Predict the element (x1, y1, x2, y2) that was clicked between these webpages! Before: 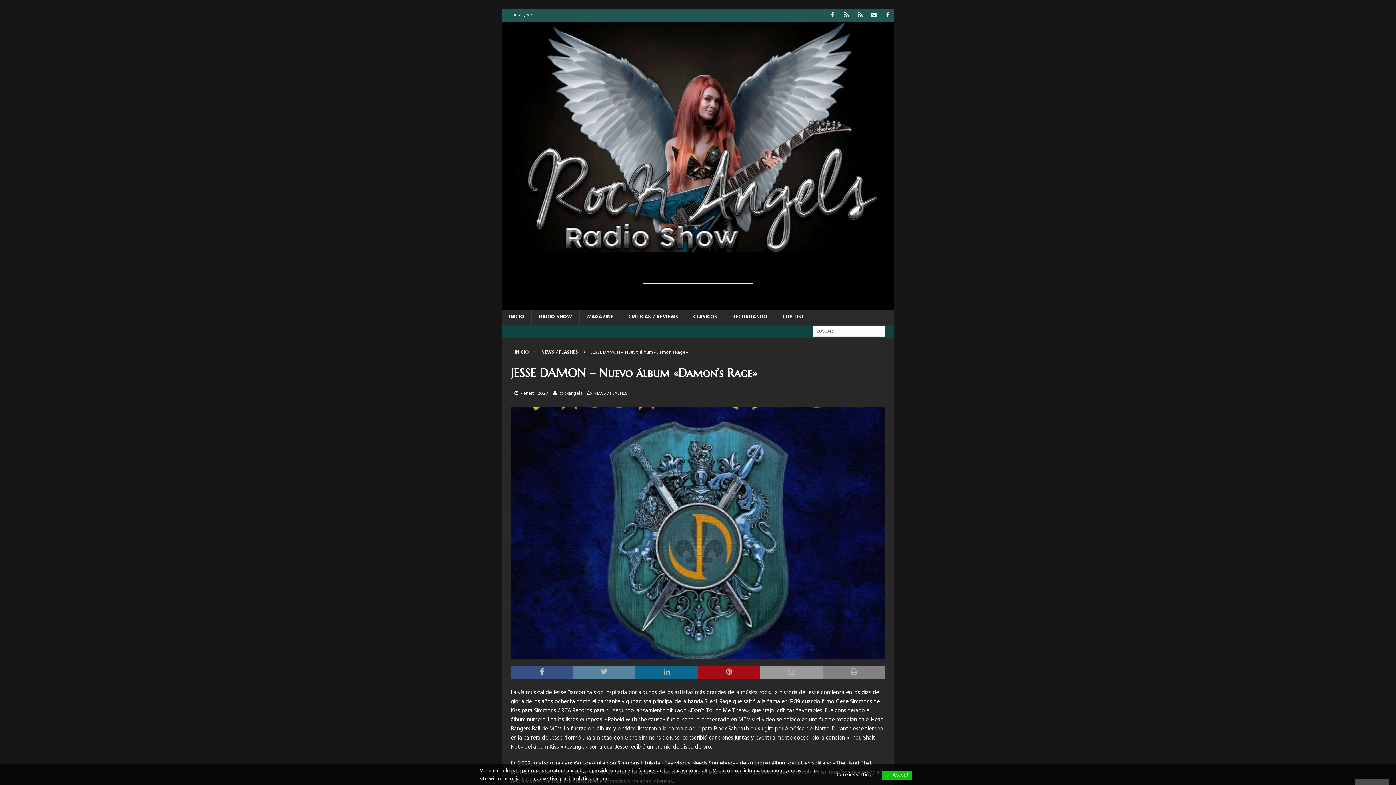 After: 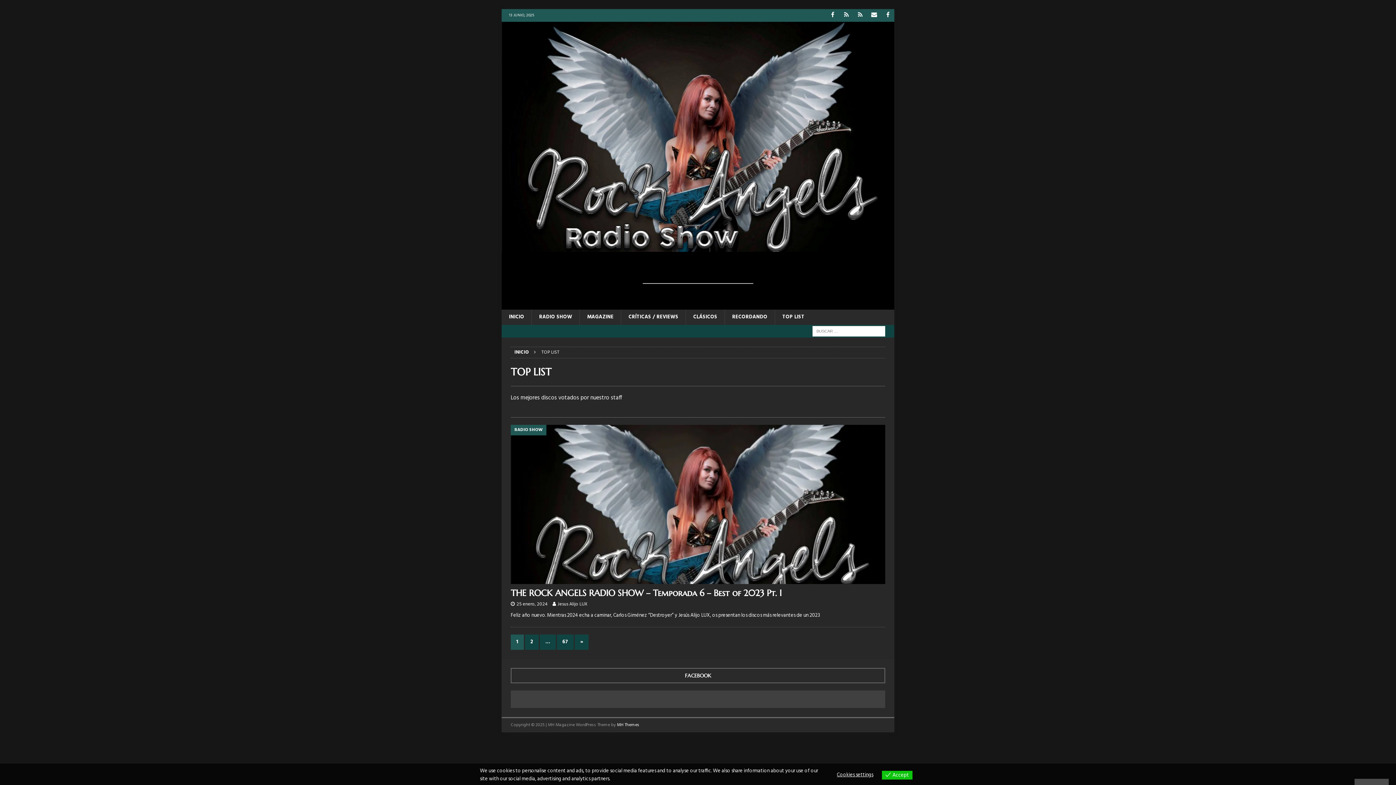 Action: label: TOP LIST bbox: (774, 309, 812, 325)